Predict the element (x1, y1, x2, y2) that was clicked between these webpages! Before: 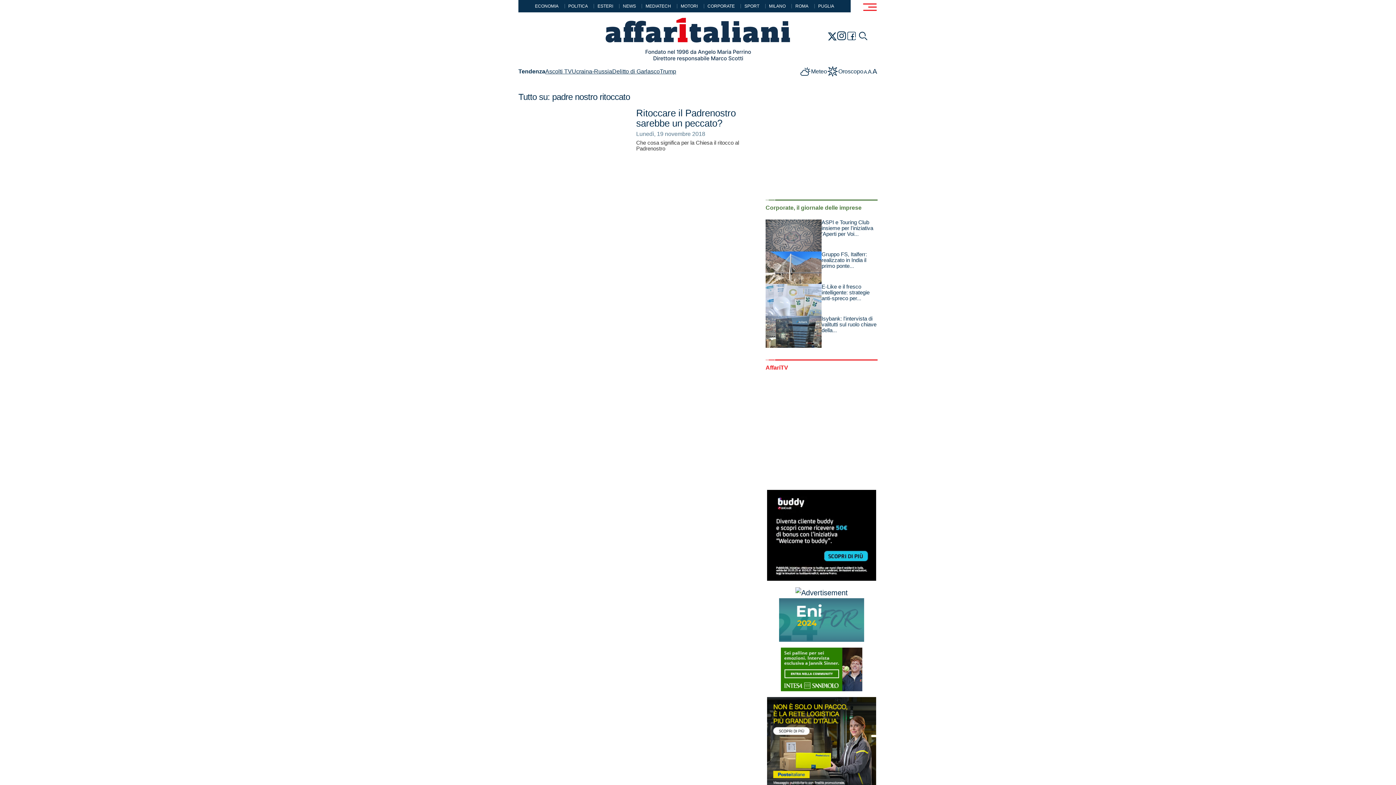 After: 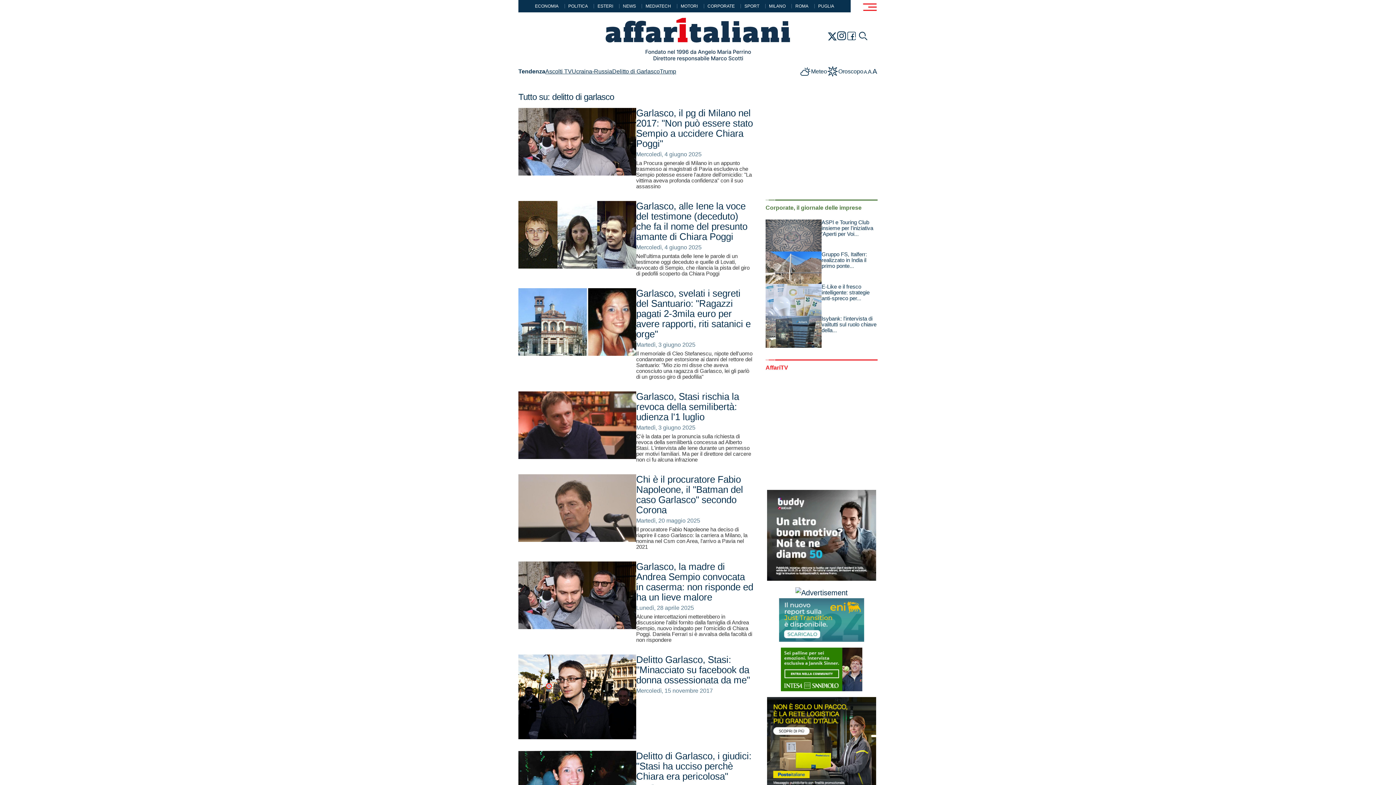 Action: label: Delitto di Garlasco bbox: (612, 67, 660, 76)